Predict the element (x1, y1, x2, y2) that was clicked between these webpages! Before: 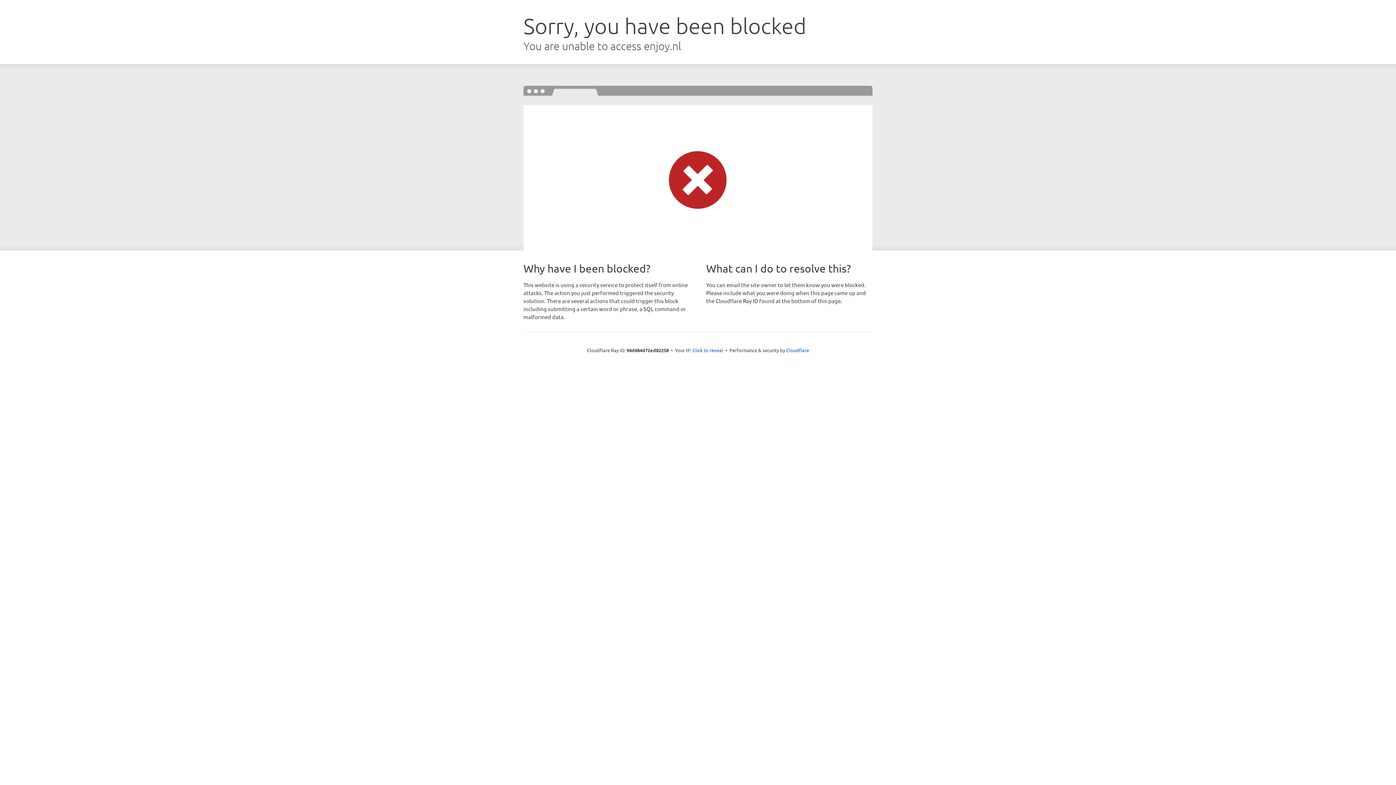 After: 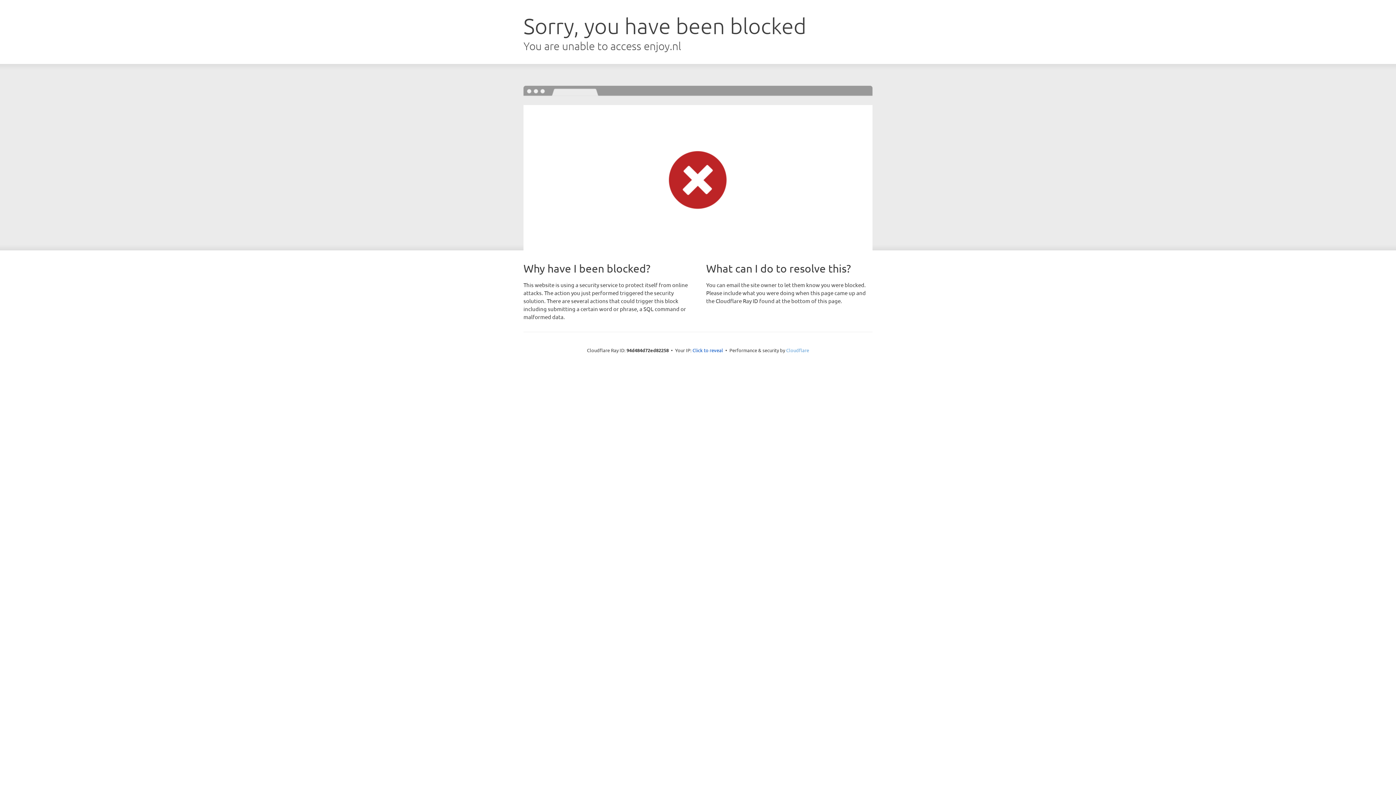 Action: bbox: (786, 347, 809, 353) label: Cloudflare